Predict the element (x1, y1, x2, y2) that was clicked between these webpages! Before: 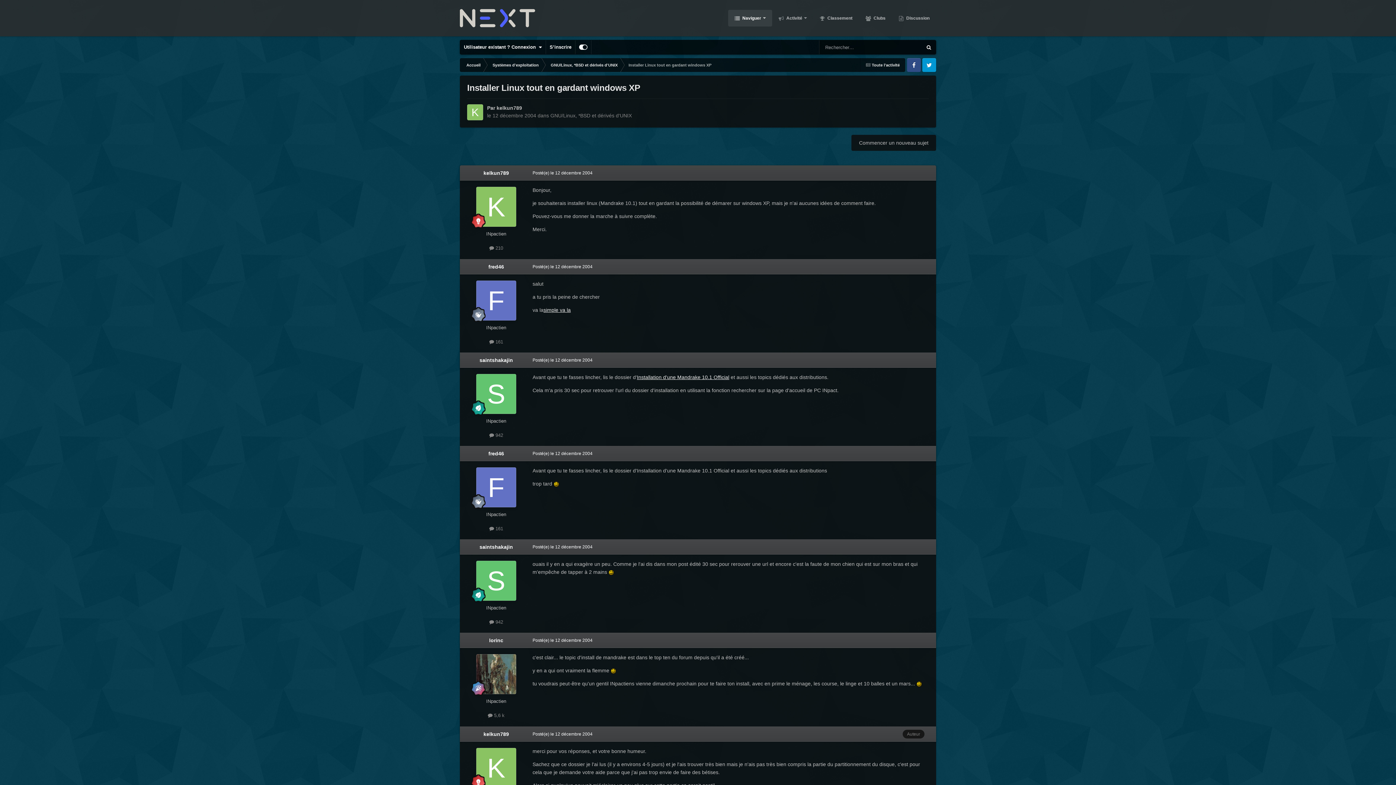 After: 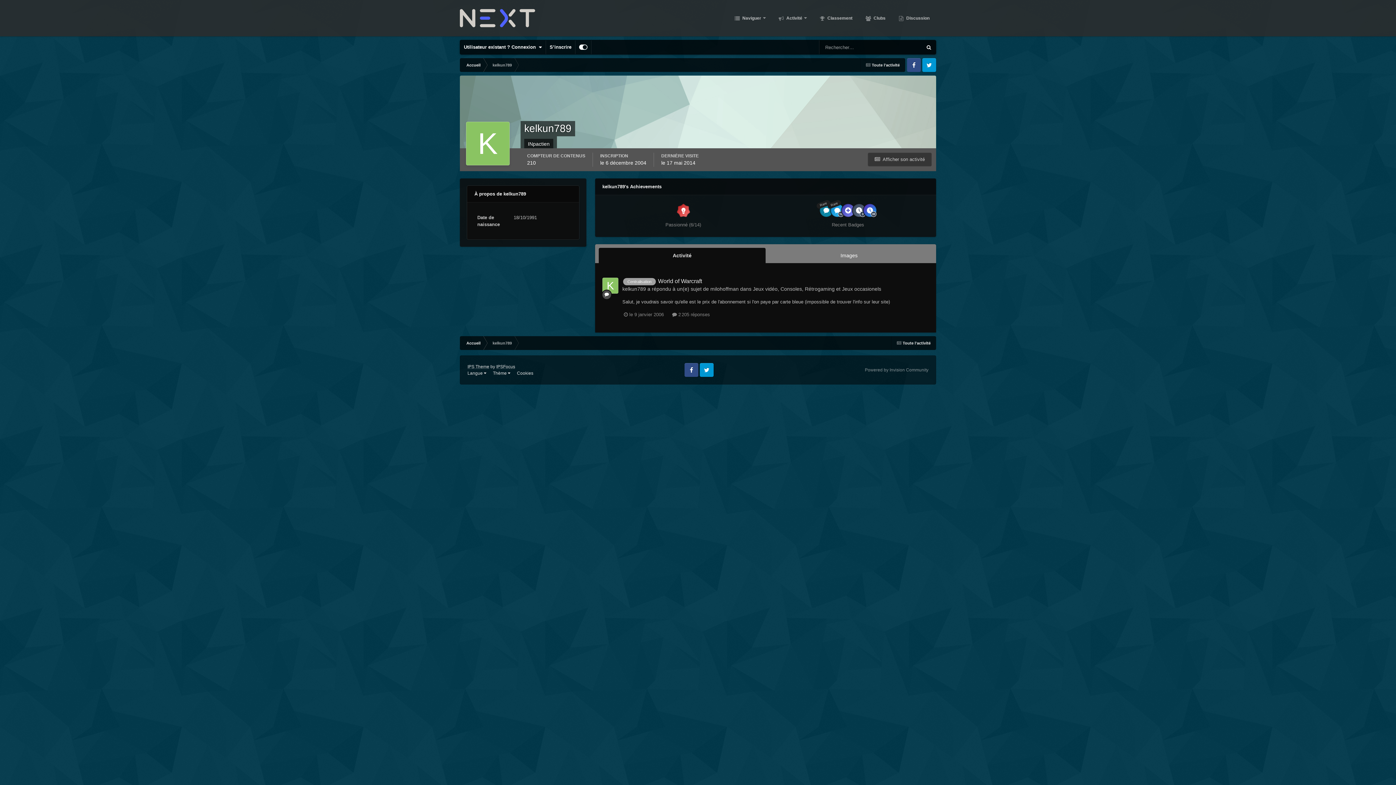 Action: bbox: (467, 104, 483, 120)